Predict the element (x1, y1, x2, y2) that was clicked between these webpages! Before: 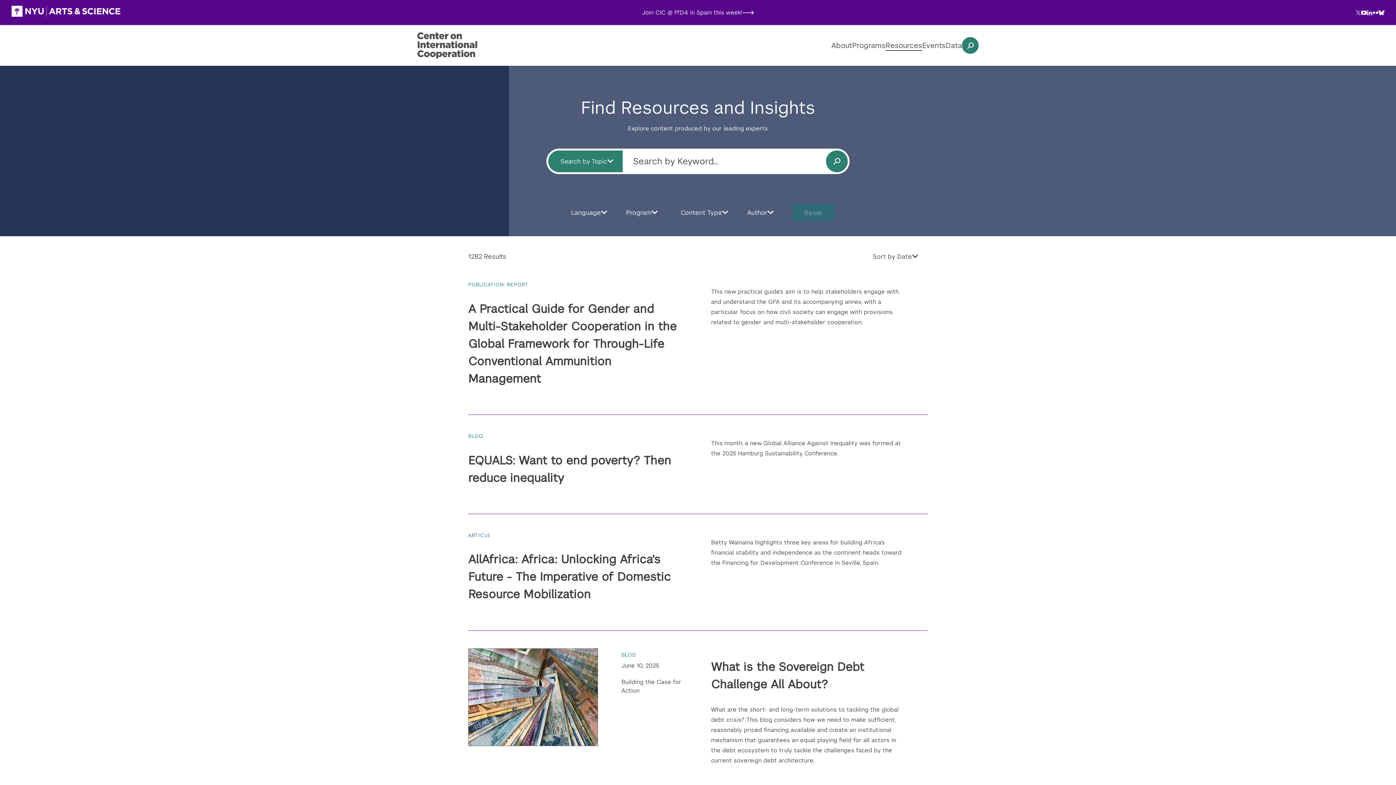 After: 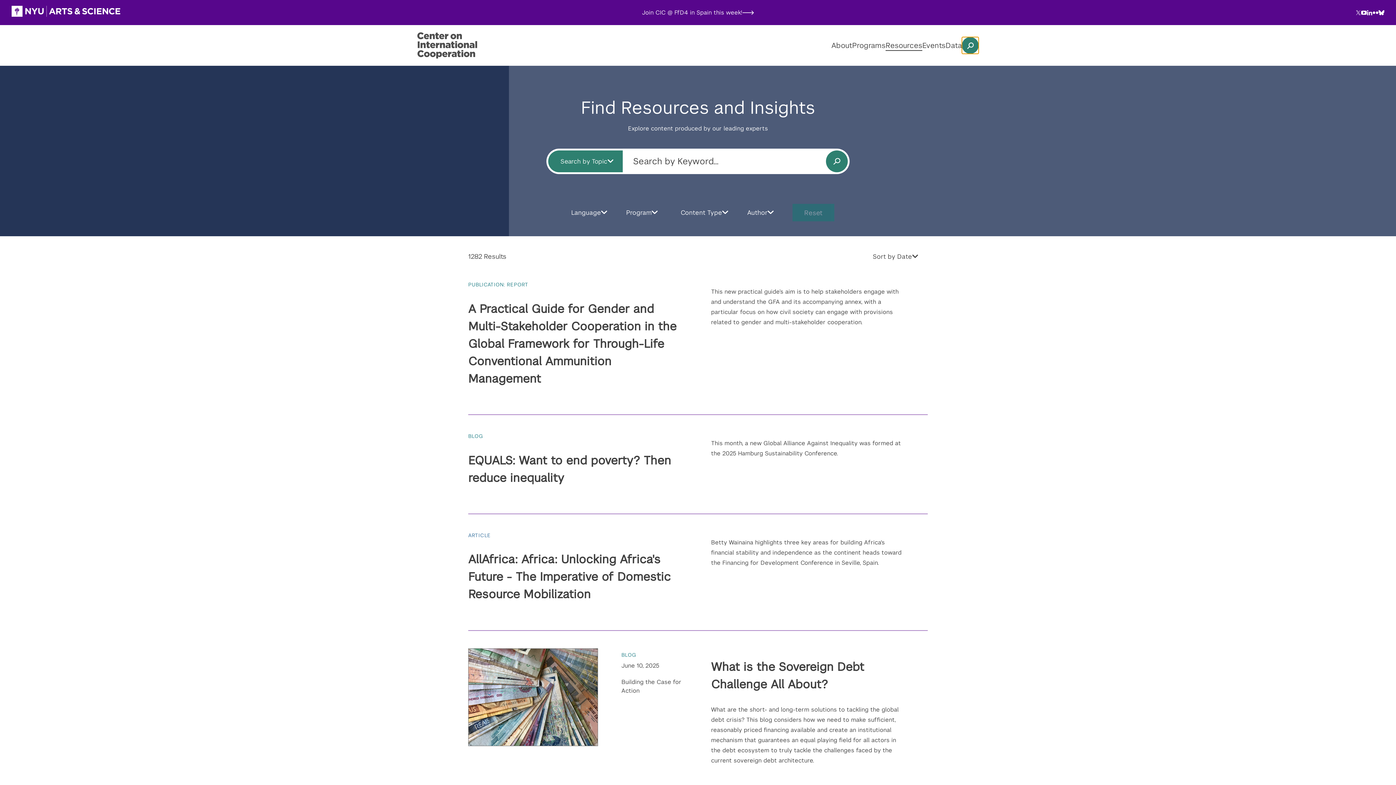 Action: bbox: (962, 37, 978, 53) label: toggle site search